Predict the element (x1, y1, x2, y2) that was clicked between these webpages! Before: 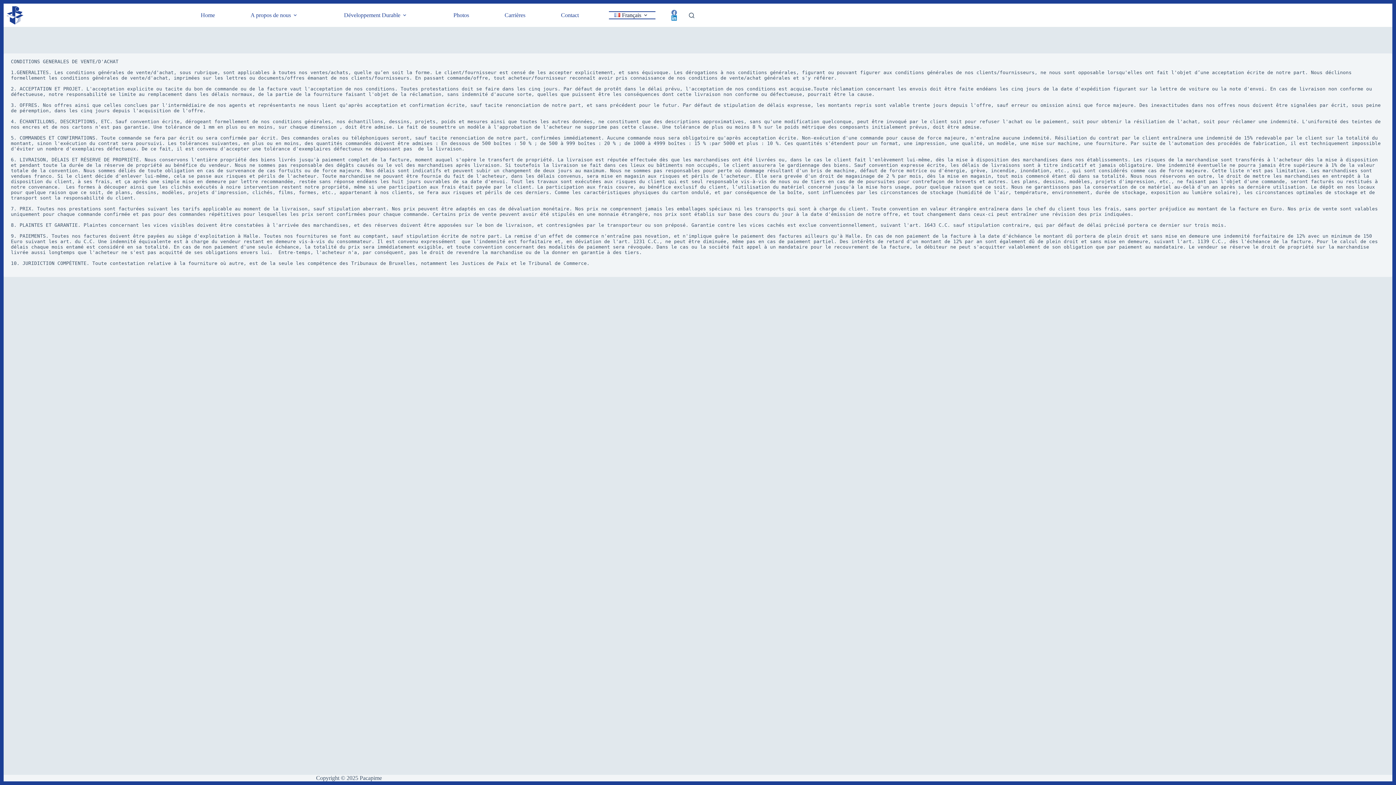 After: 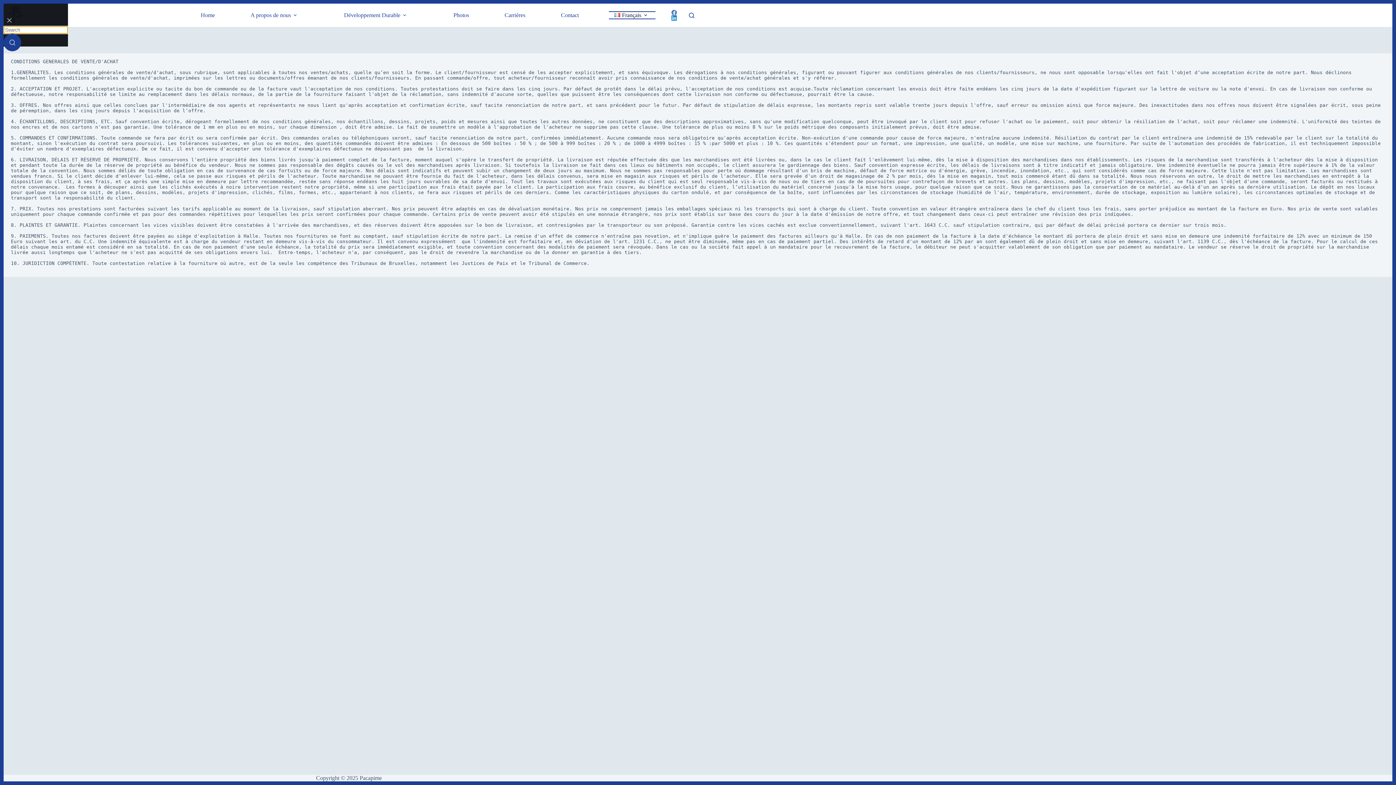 Action: label: Search bbox: (689, 12, 694, 18)